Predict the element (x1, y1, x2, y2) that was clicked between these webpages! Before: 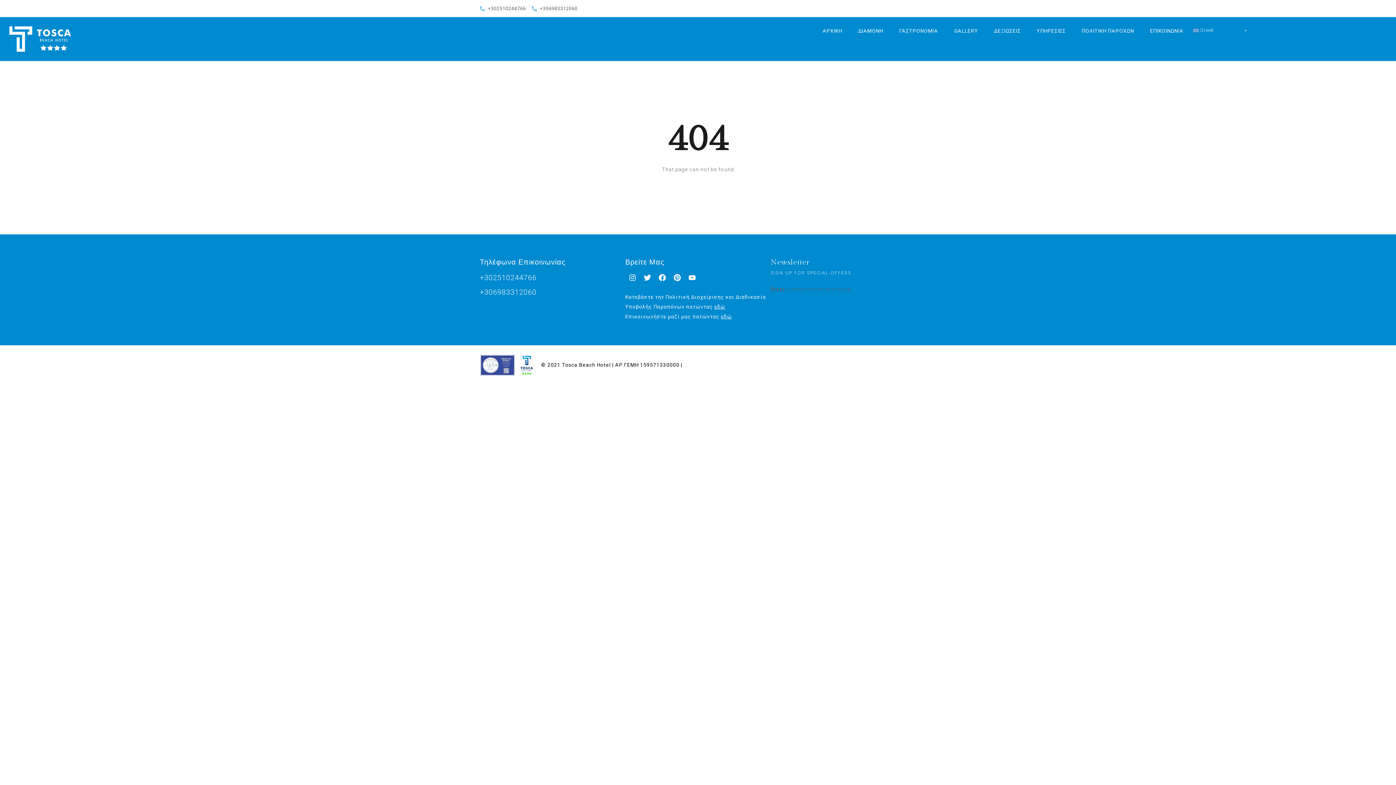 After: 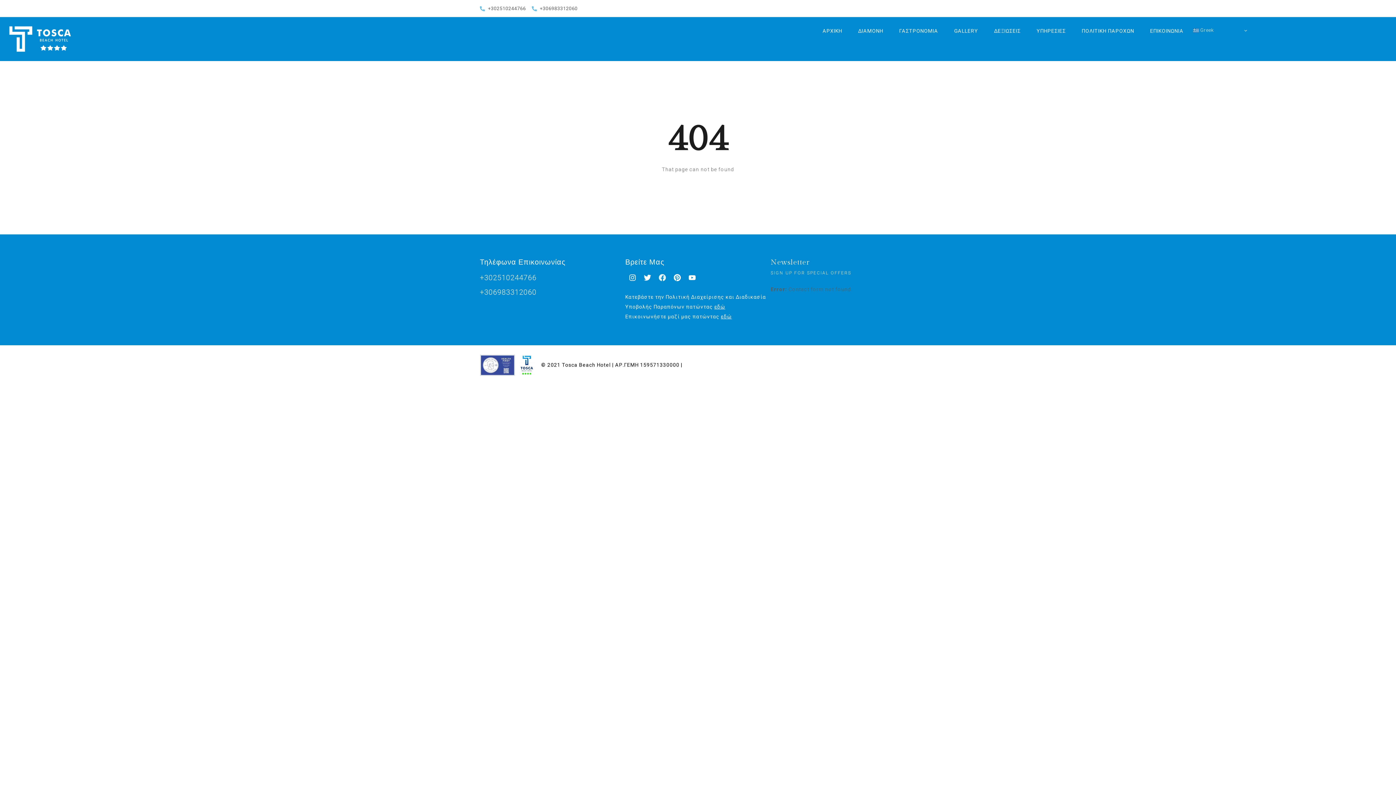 Action: label: Facebook bbox: (655, 270, 669, 284)